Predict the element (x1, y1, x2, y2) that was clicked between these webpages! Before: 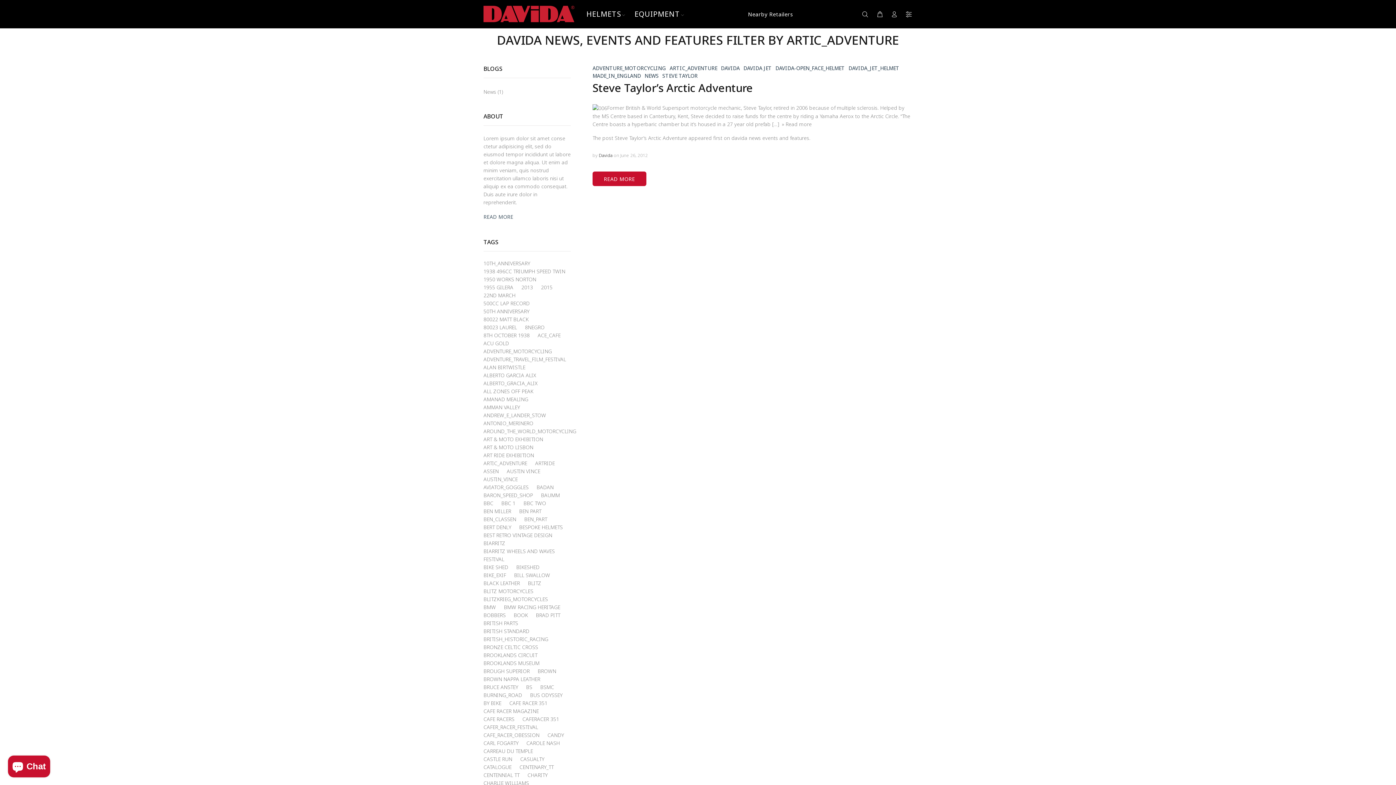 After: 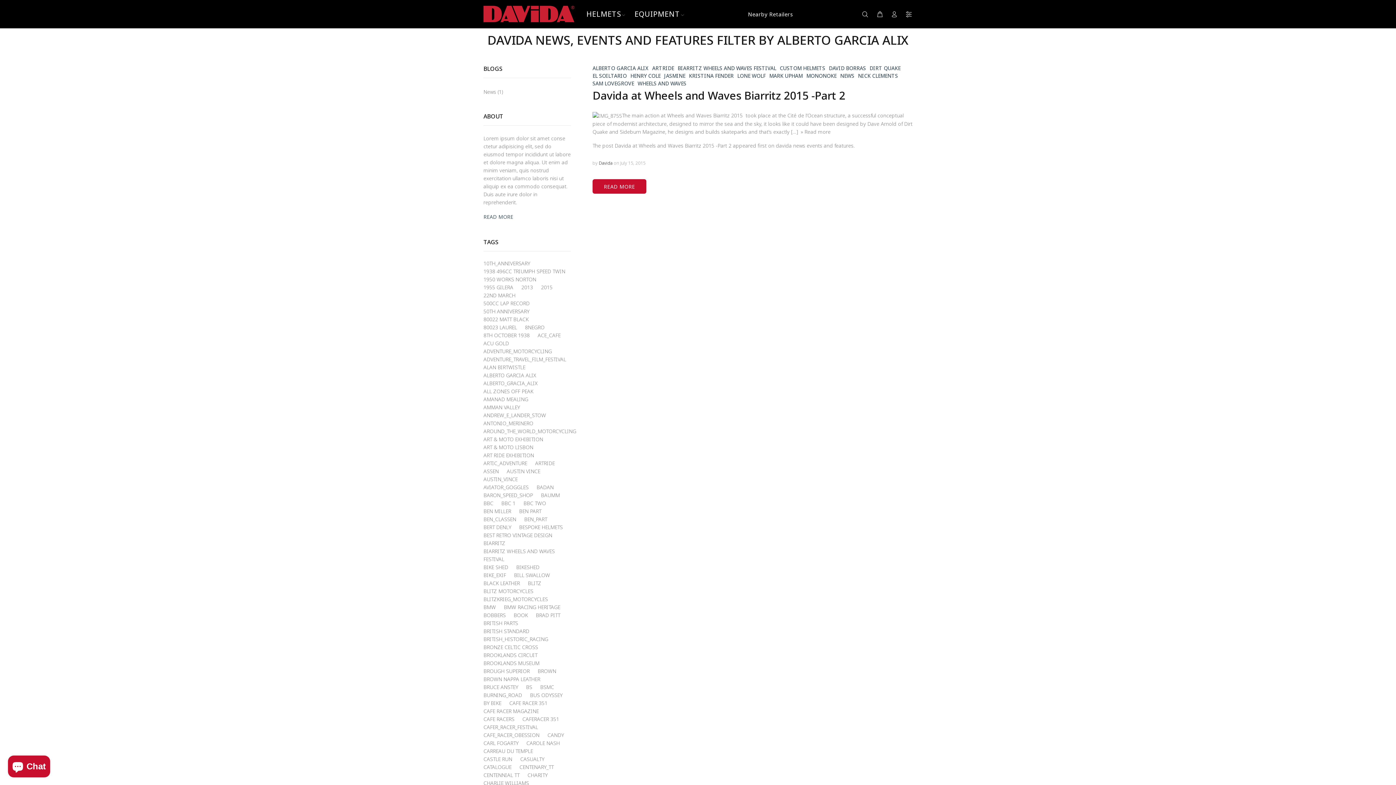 Action: bbox: (481, 371, 538, 379) label: ALBERTO GARCIA ALIX